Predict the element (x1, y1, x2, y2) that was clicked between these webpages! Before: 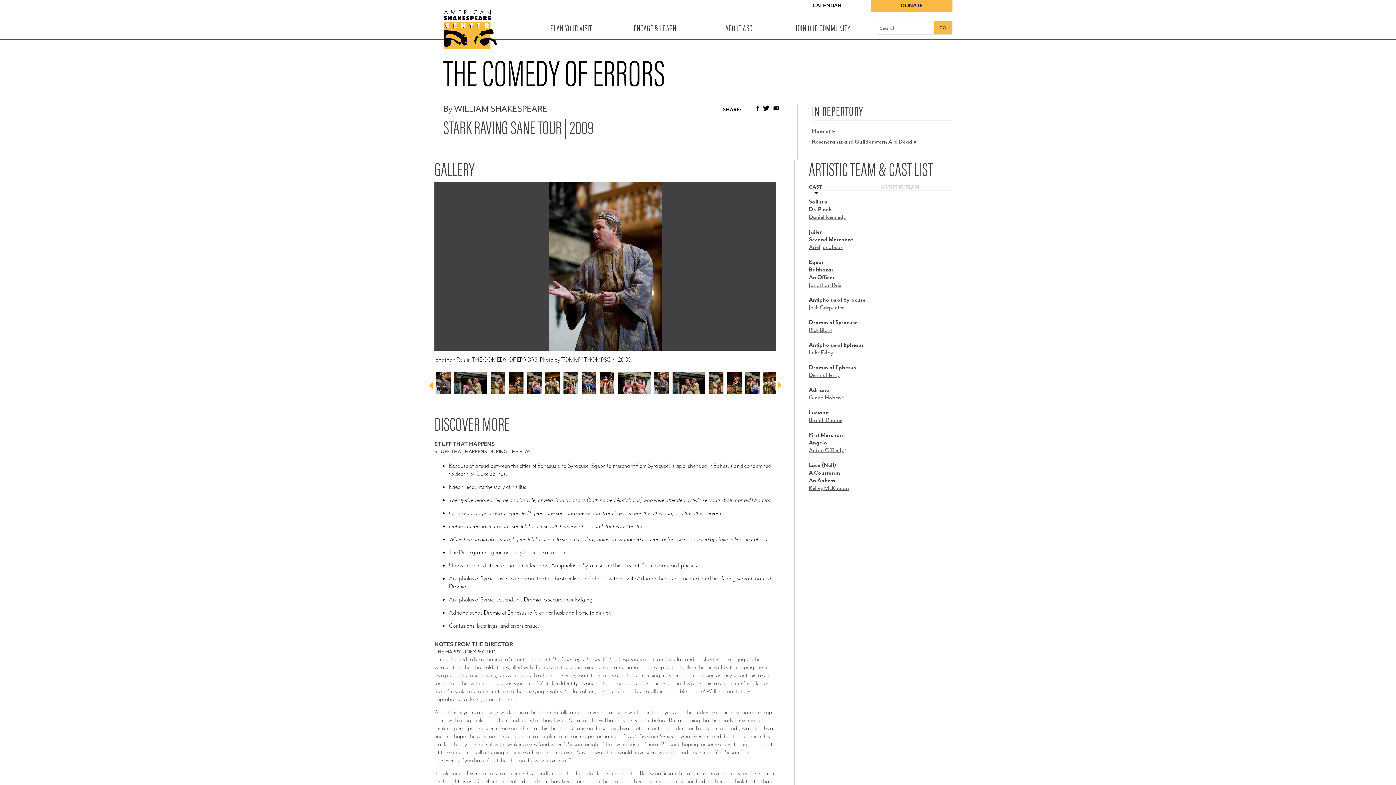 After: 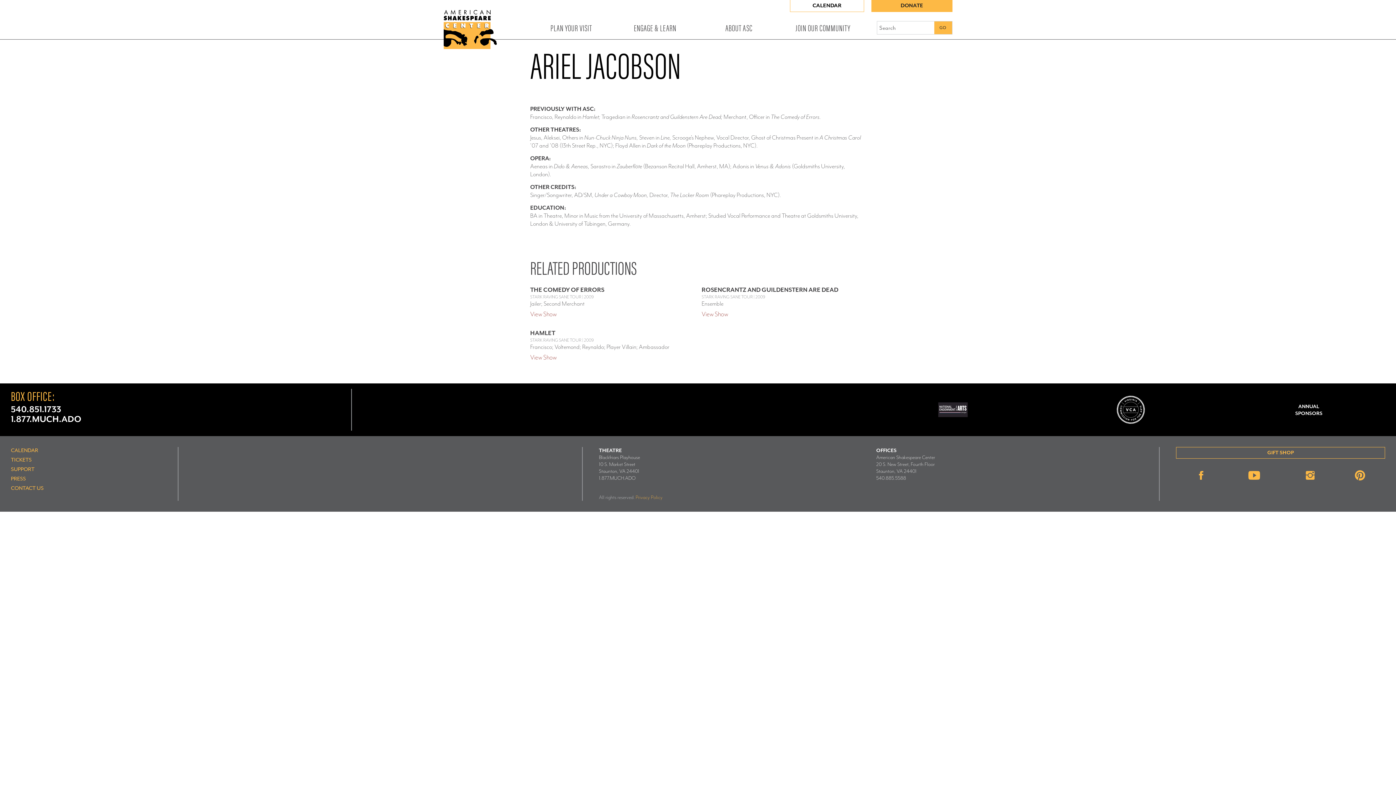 Action: bbox: (809, 243, 843, 250) label: Ariel Jacobson